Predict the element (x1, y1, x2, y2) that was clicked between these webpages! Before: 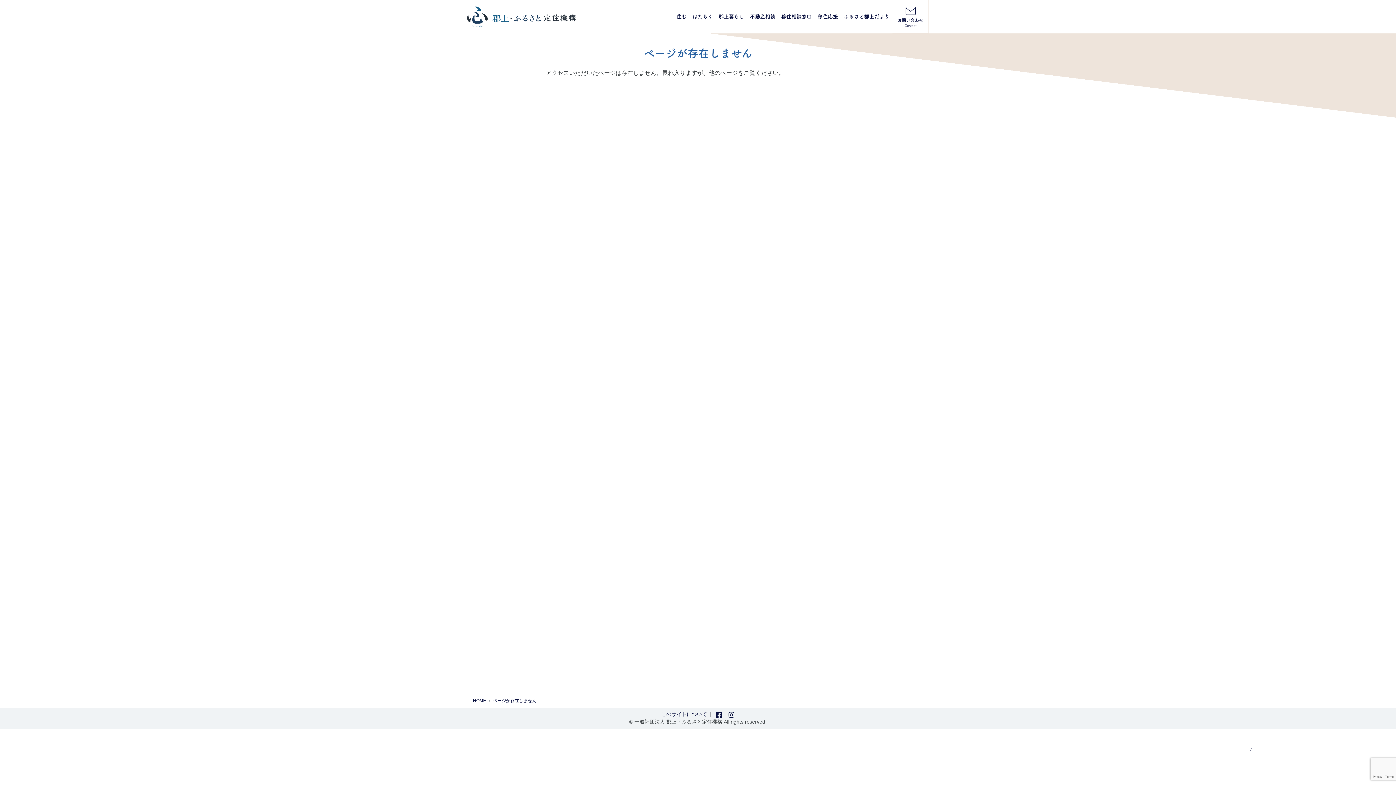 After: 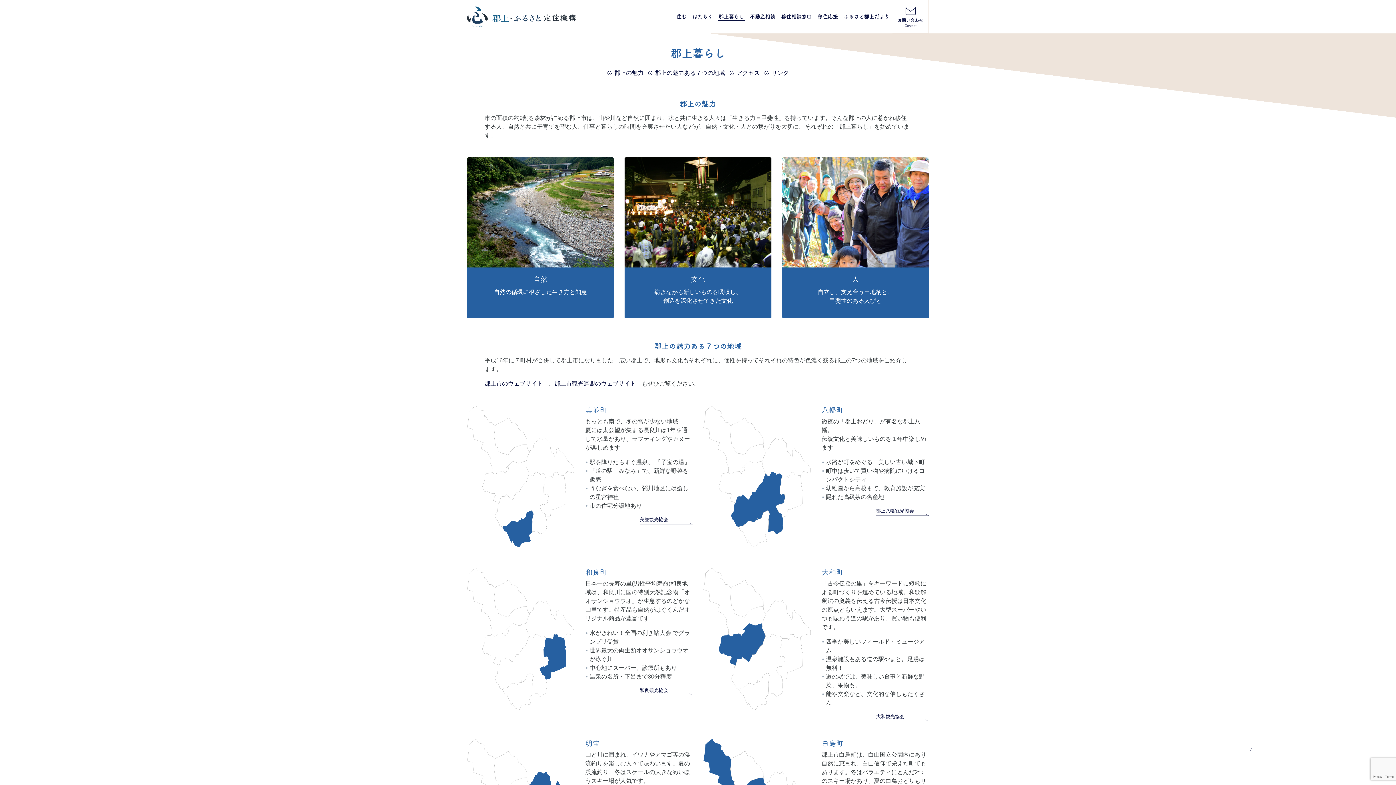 Action: bbox: (716, 10, 747, 23) label: 郡上暮らし